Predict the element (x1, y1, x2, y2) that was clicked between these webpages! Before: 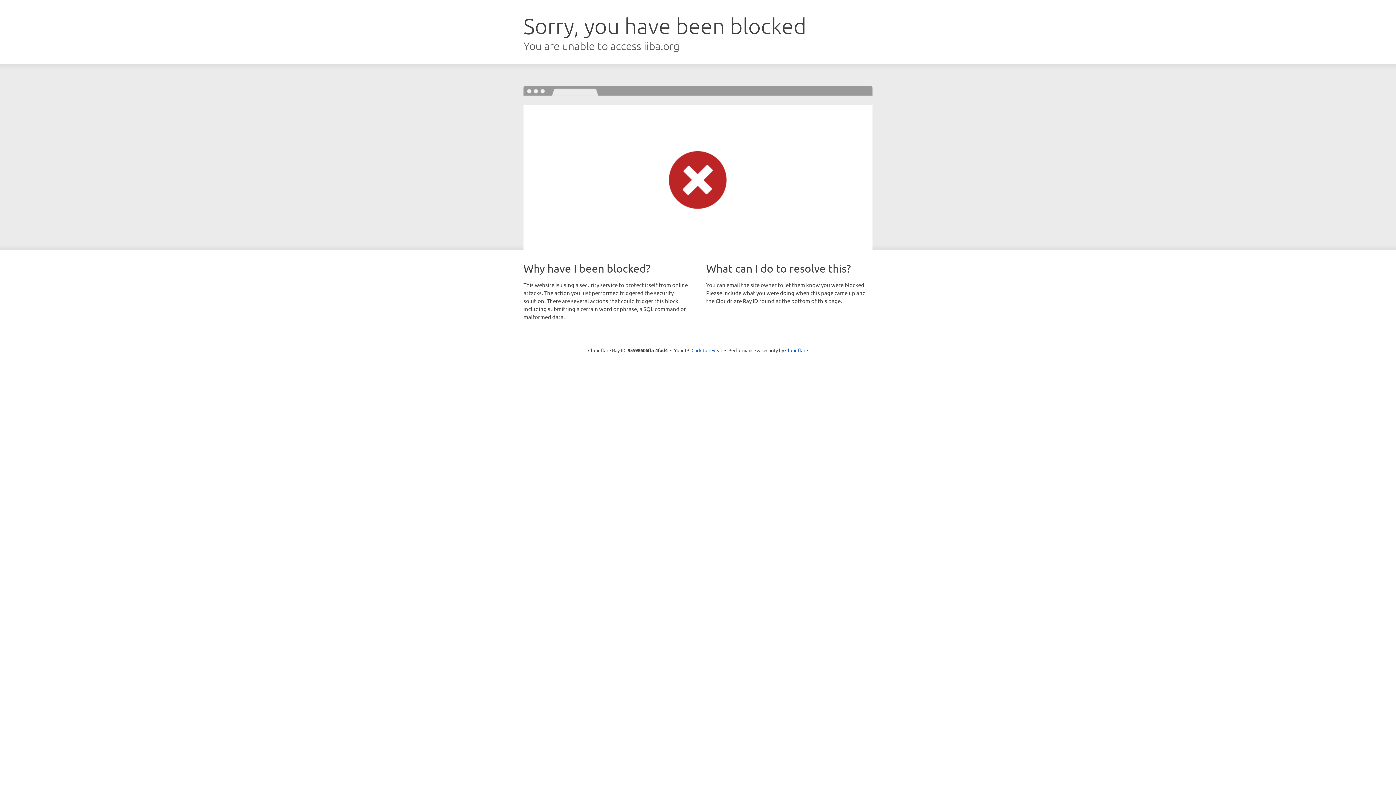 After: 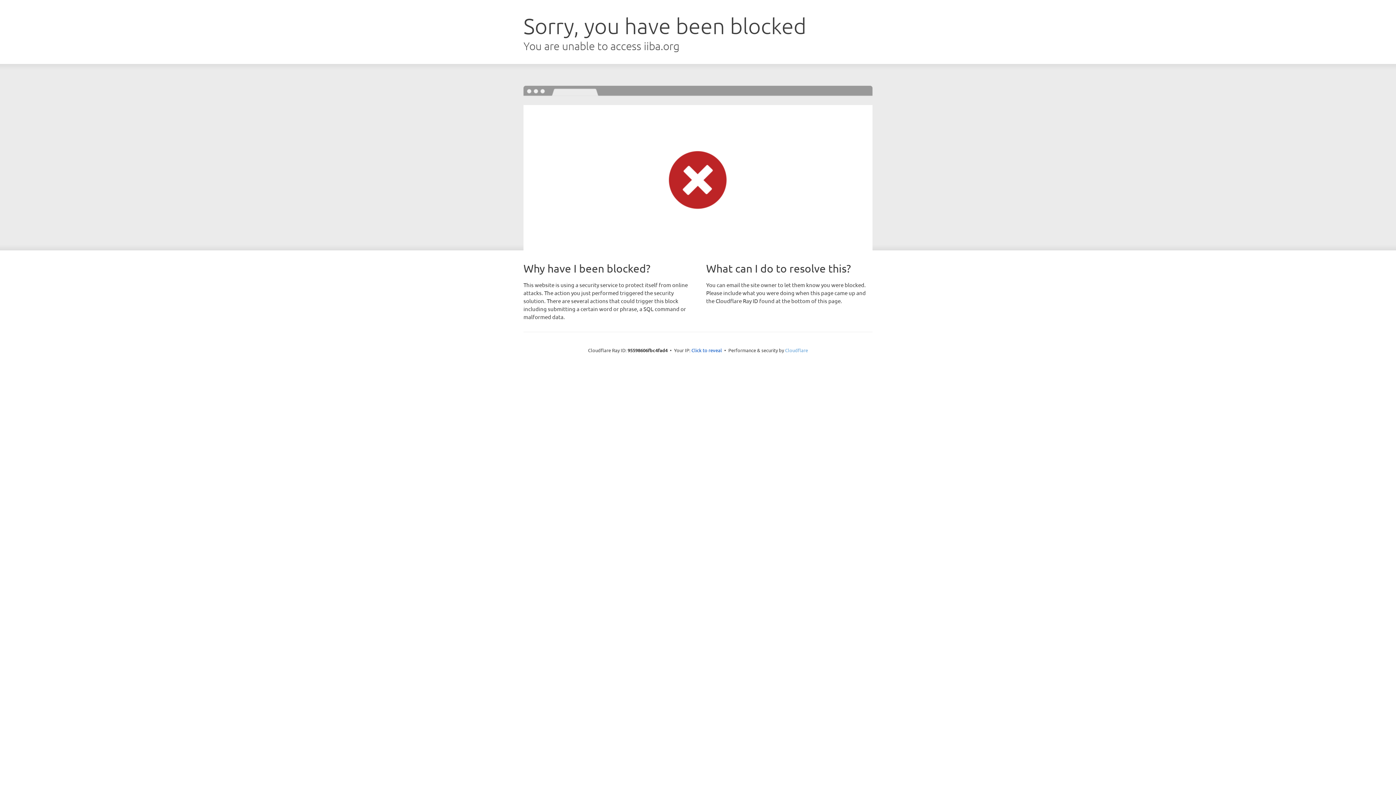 Action: label: Cloudflare bbox: (785, 347, 808, 353)